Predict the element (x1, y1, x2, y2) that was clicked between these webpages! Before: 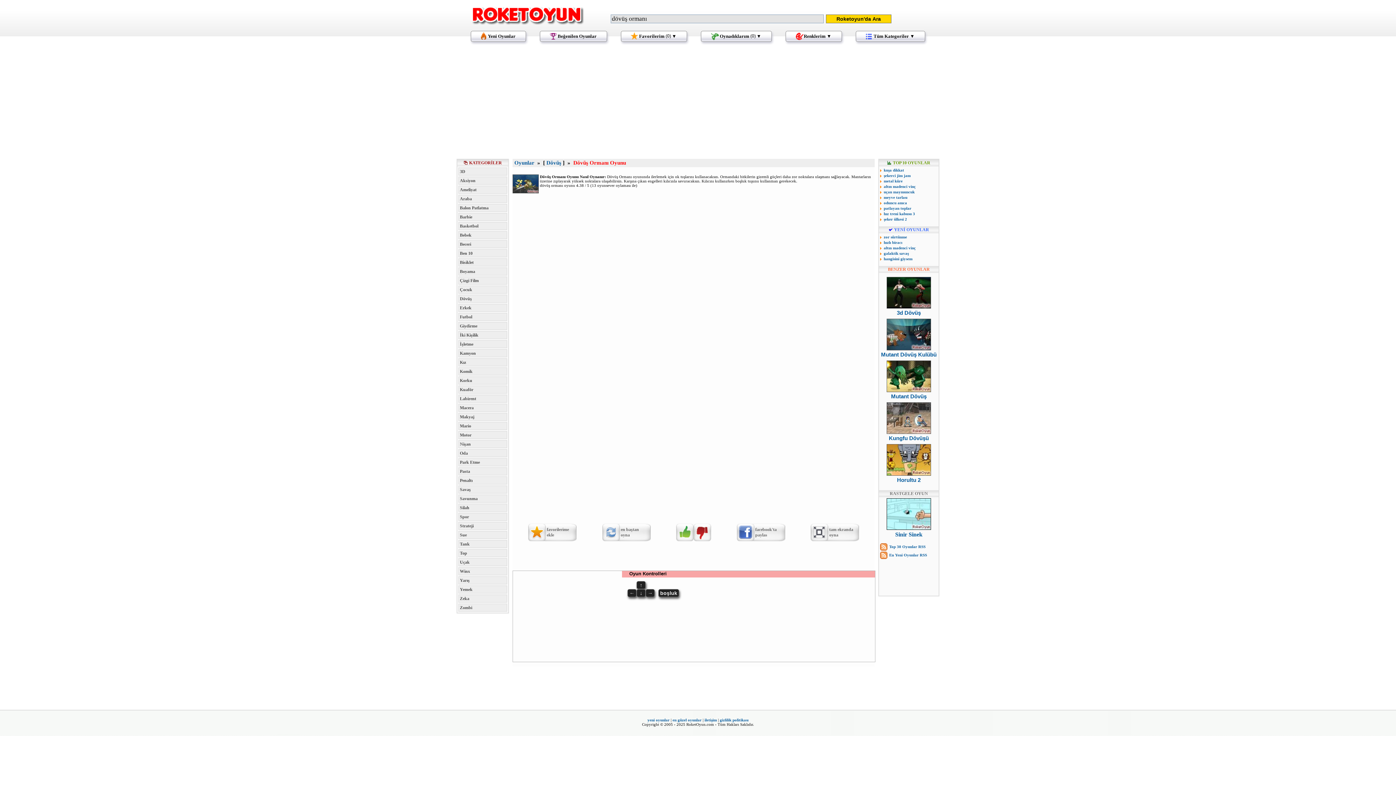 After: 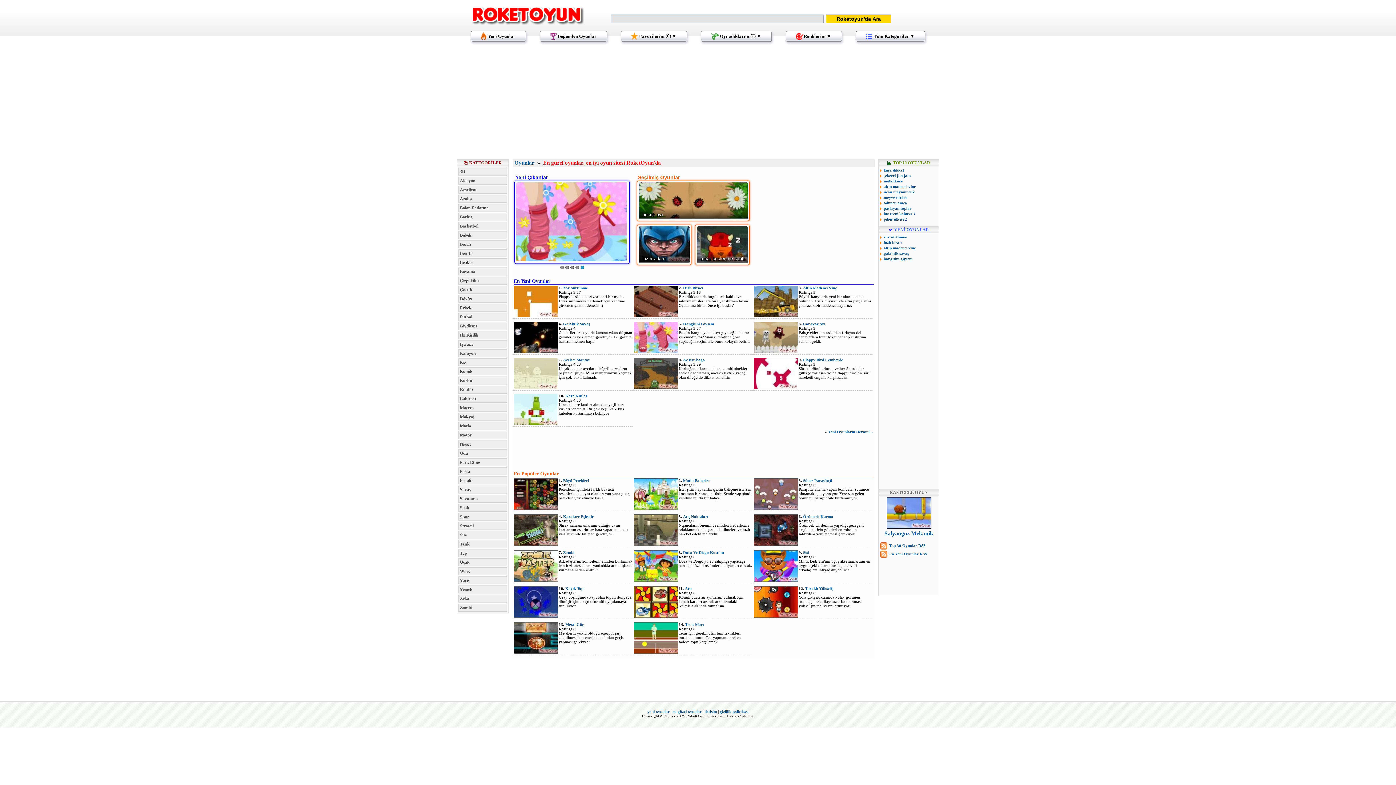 Action: bbox: (470, 21, 584, 25)